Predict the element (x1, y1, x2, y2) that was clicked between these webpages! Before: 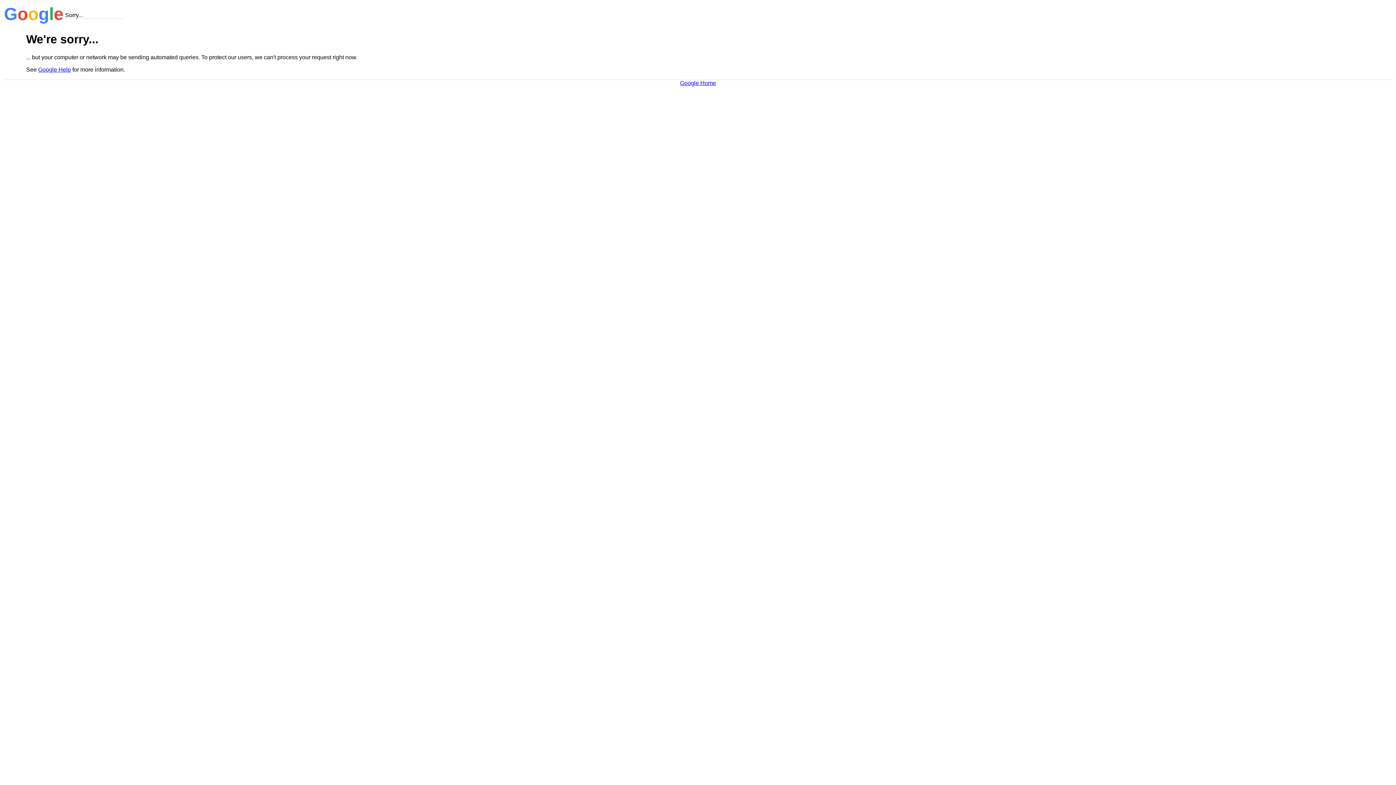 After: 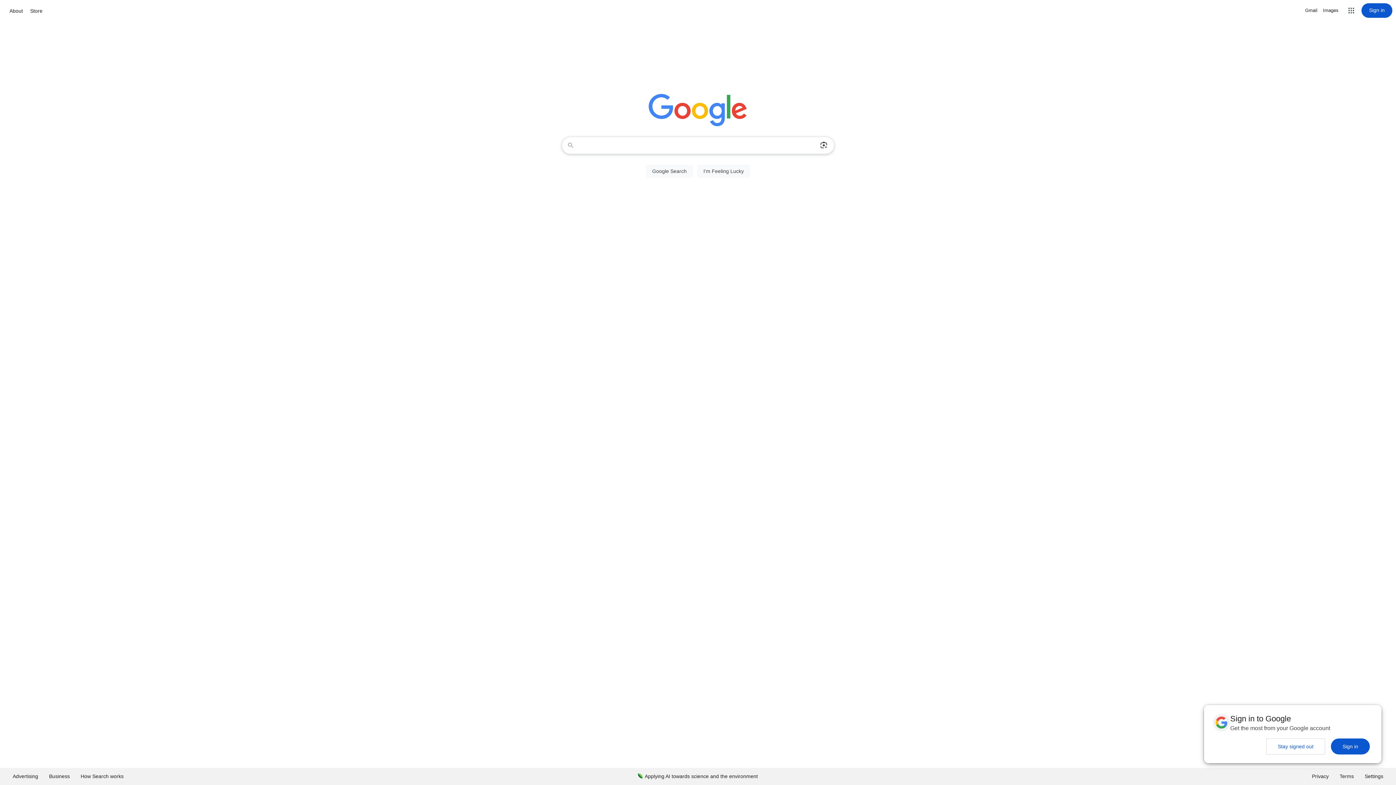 Action: bbox: (680, 79, 716, 86) label: Google Home